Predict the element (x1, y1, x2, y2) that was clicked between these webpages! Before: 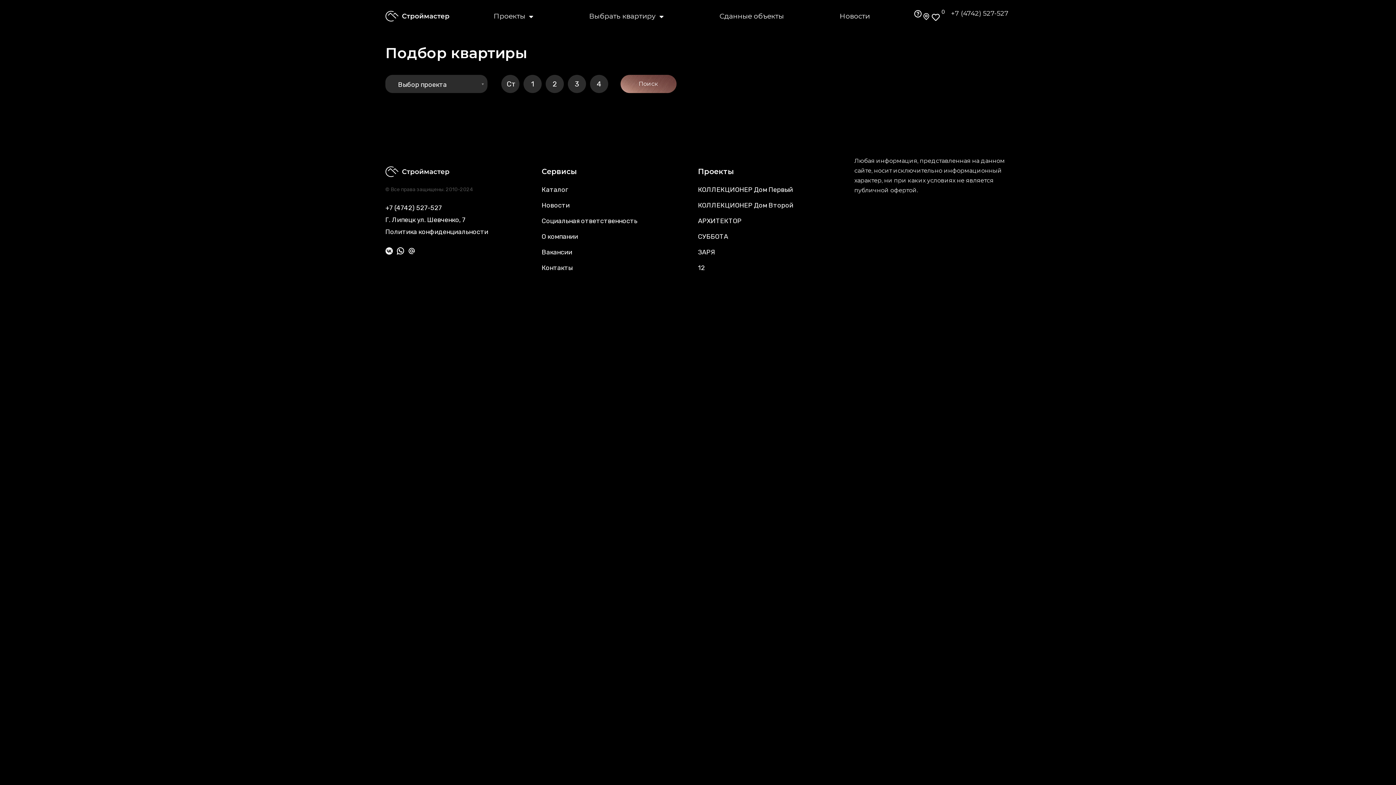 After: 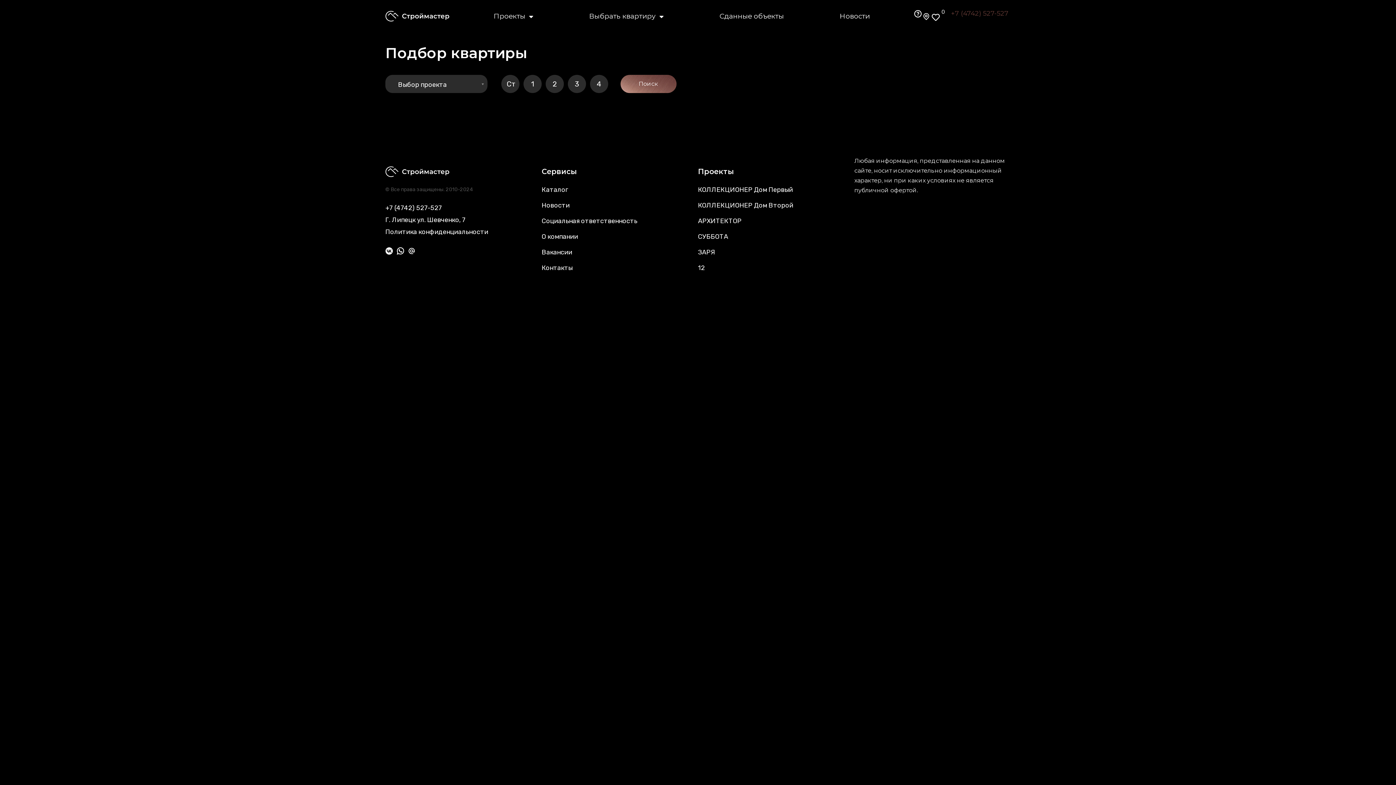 Action: label: +7 (4742) 527-527 bbox: (951, 9, 1008, 17)